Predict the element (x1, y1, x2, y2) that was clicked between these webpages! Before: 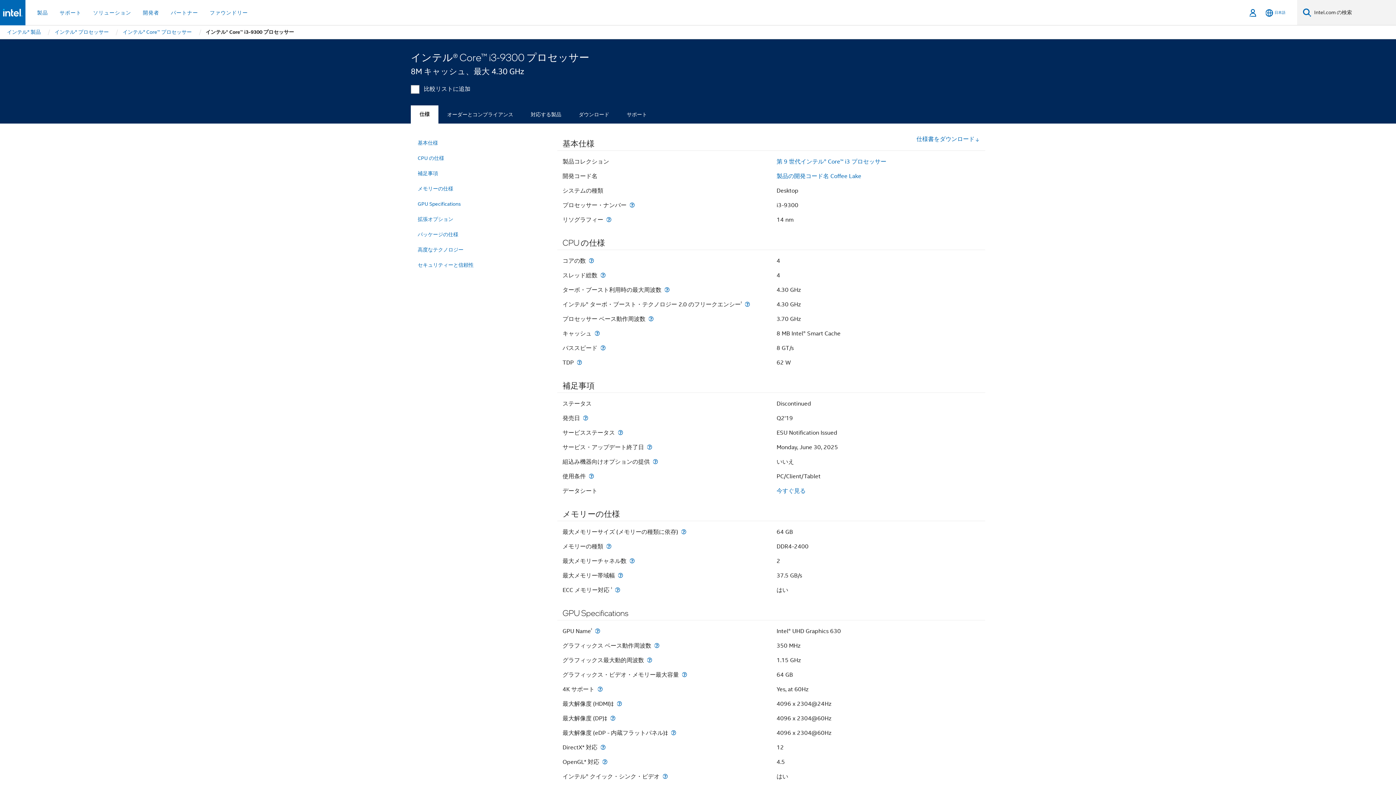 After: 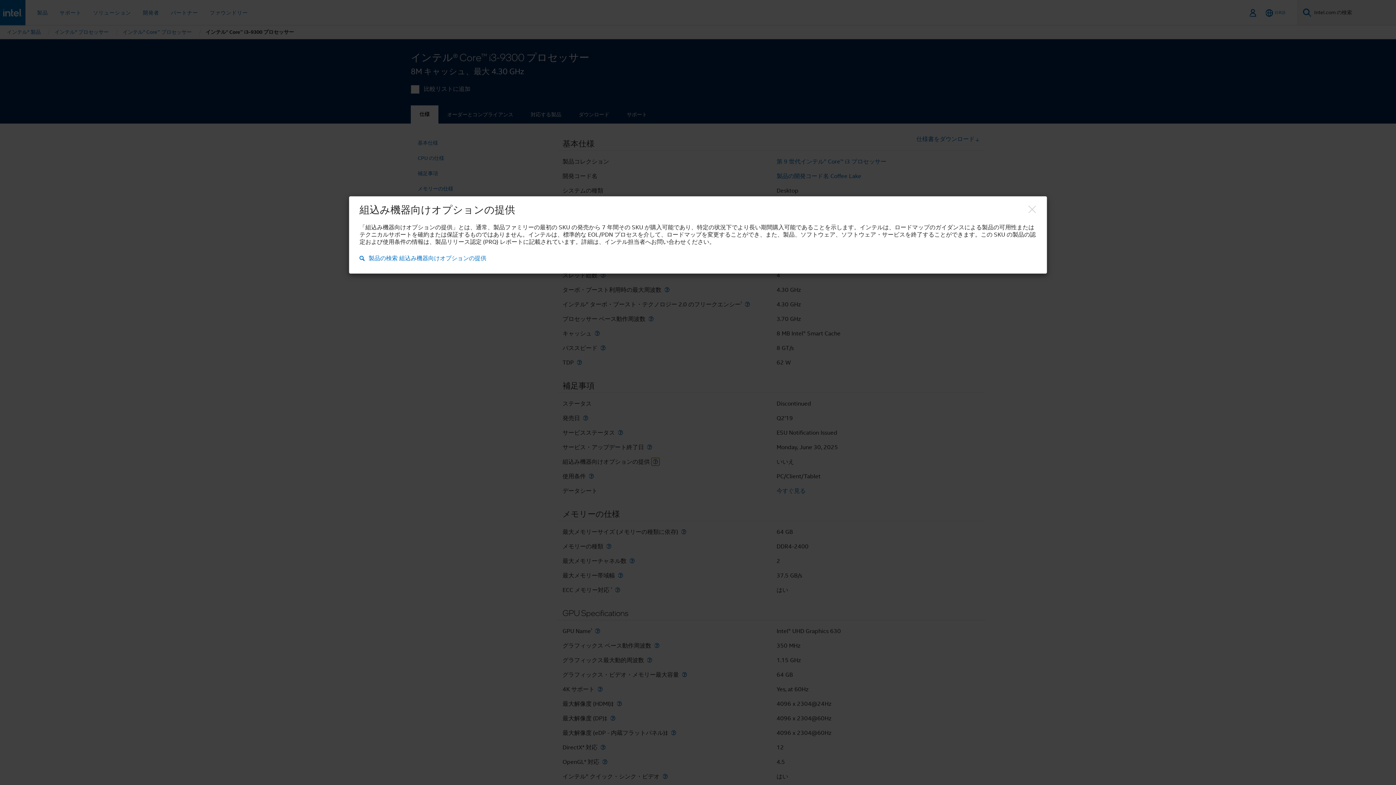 Action: label: 組込み機器向けオプションの提供 bbox: (651, 459, 659, 465)